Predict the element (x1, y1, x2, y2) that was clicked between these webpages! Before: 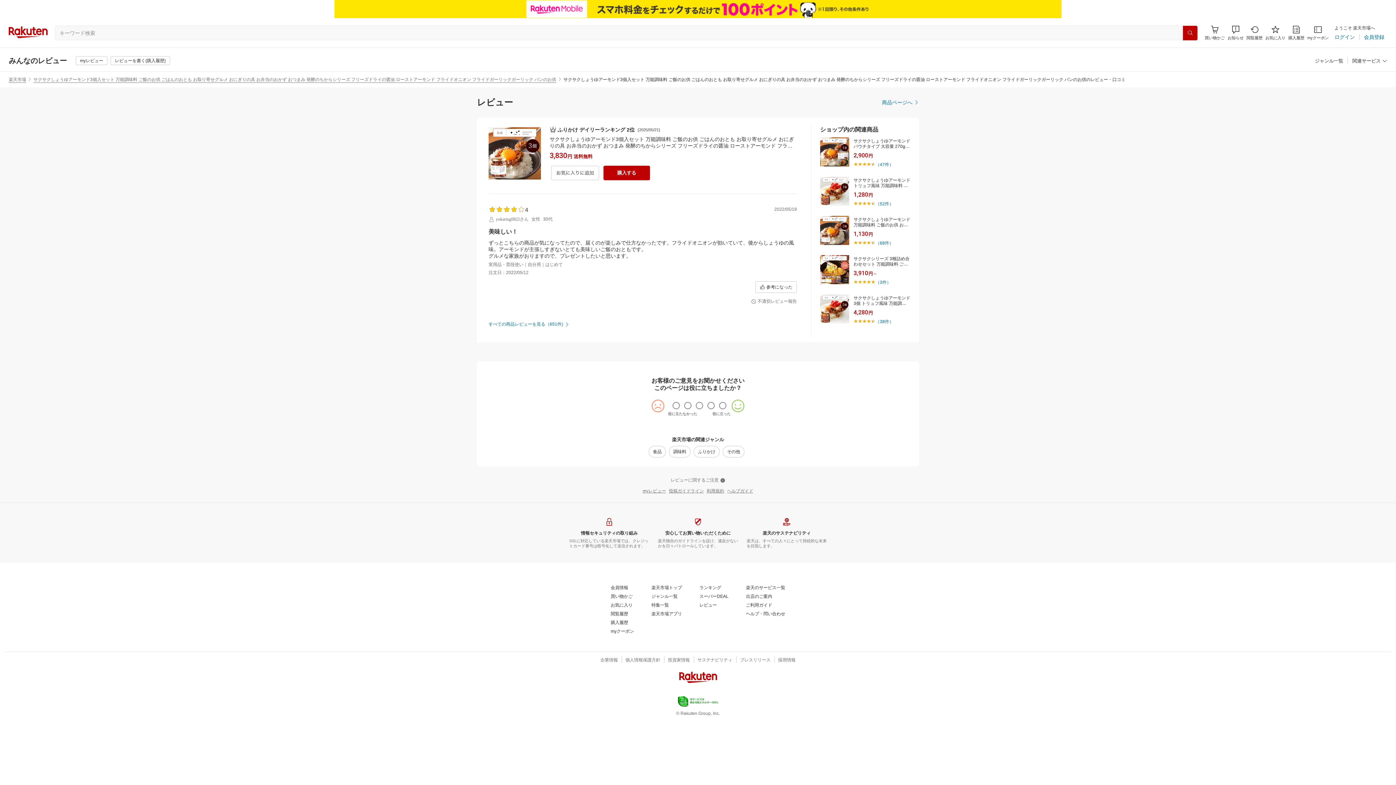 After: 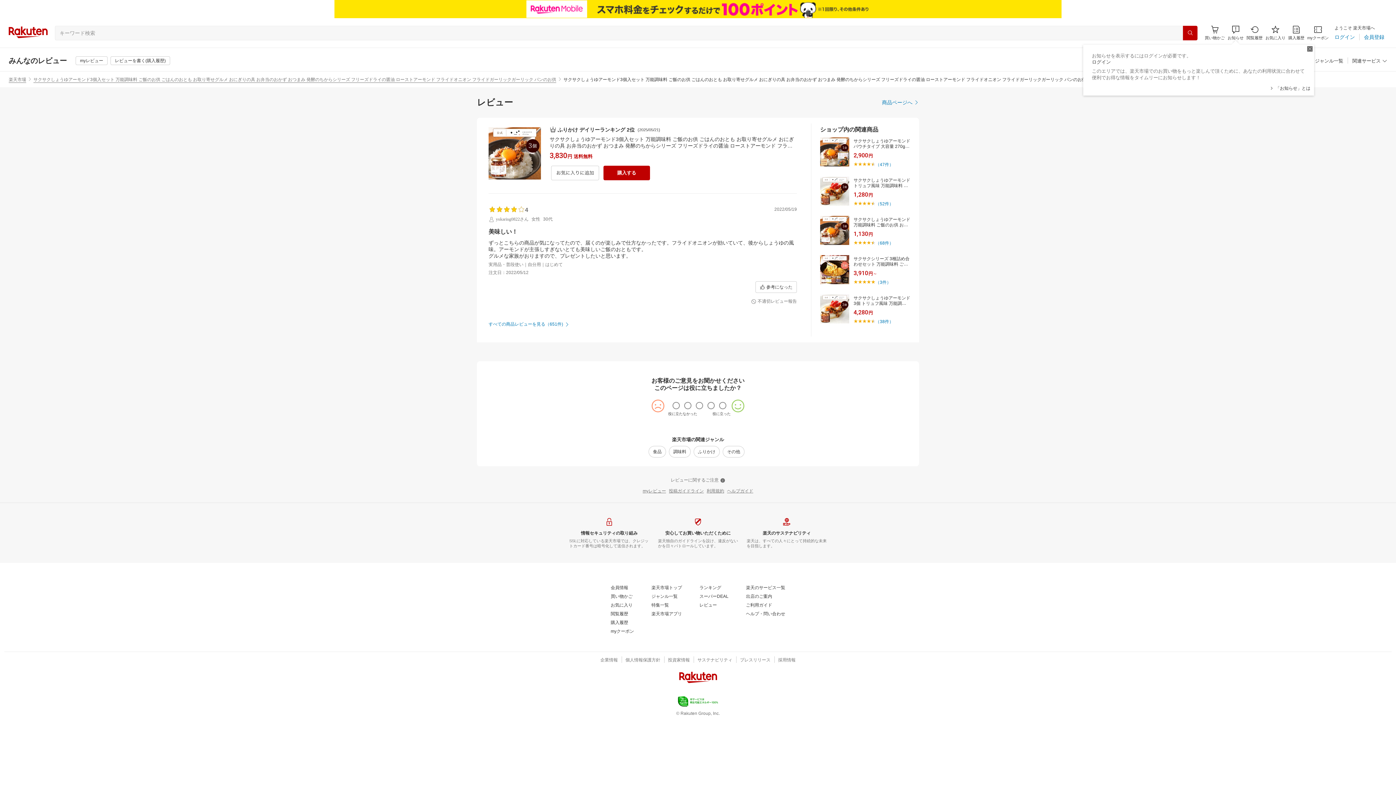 Action: label: お知らせ bbox: (1228, 7, 1244, 22)